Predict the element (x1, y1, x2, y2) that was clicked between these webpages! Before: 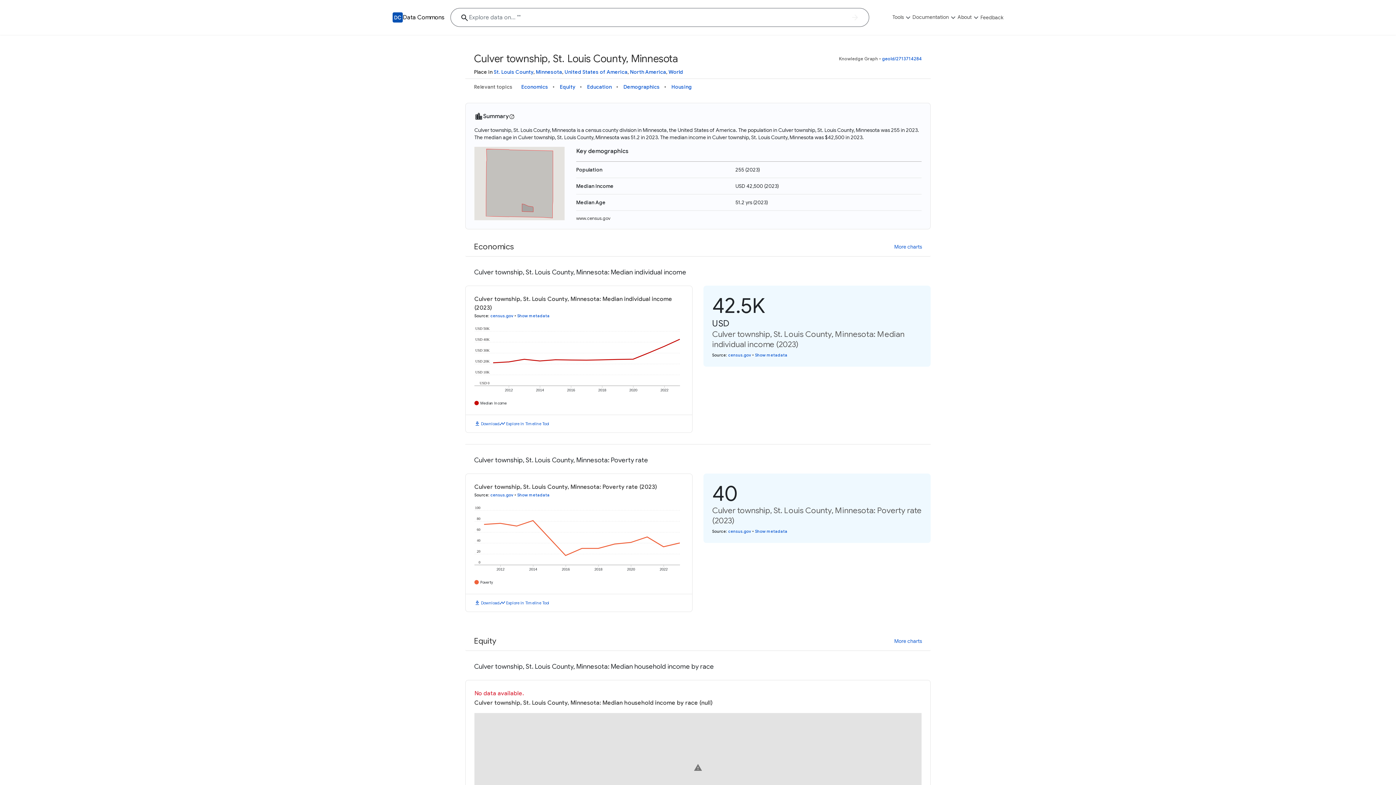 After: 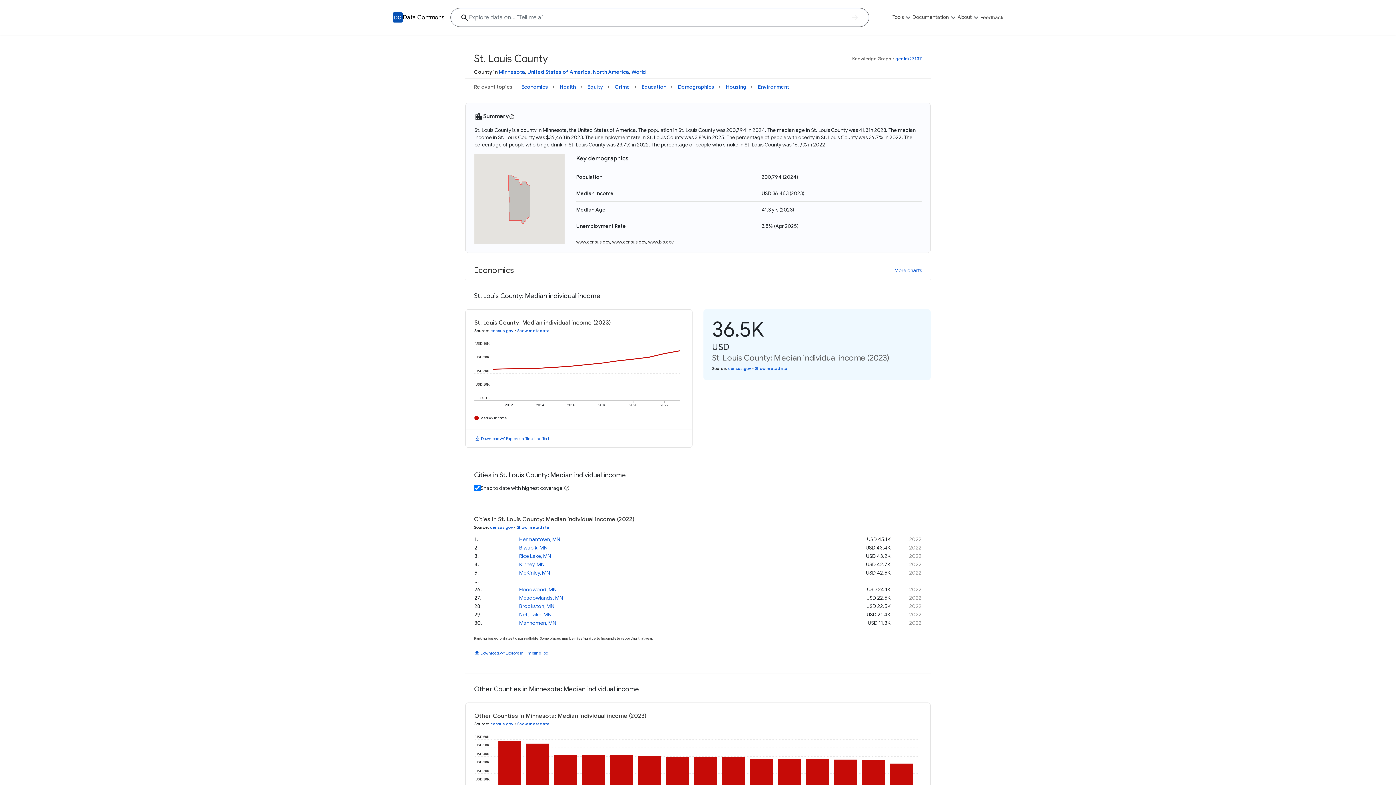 Action: bbox: (493, 68, 533, 75) label: St. Louis County